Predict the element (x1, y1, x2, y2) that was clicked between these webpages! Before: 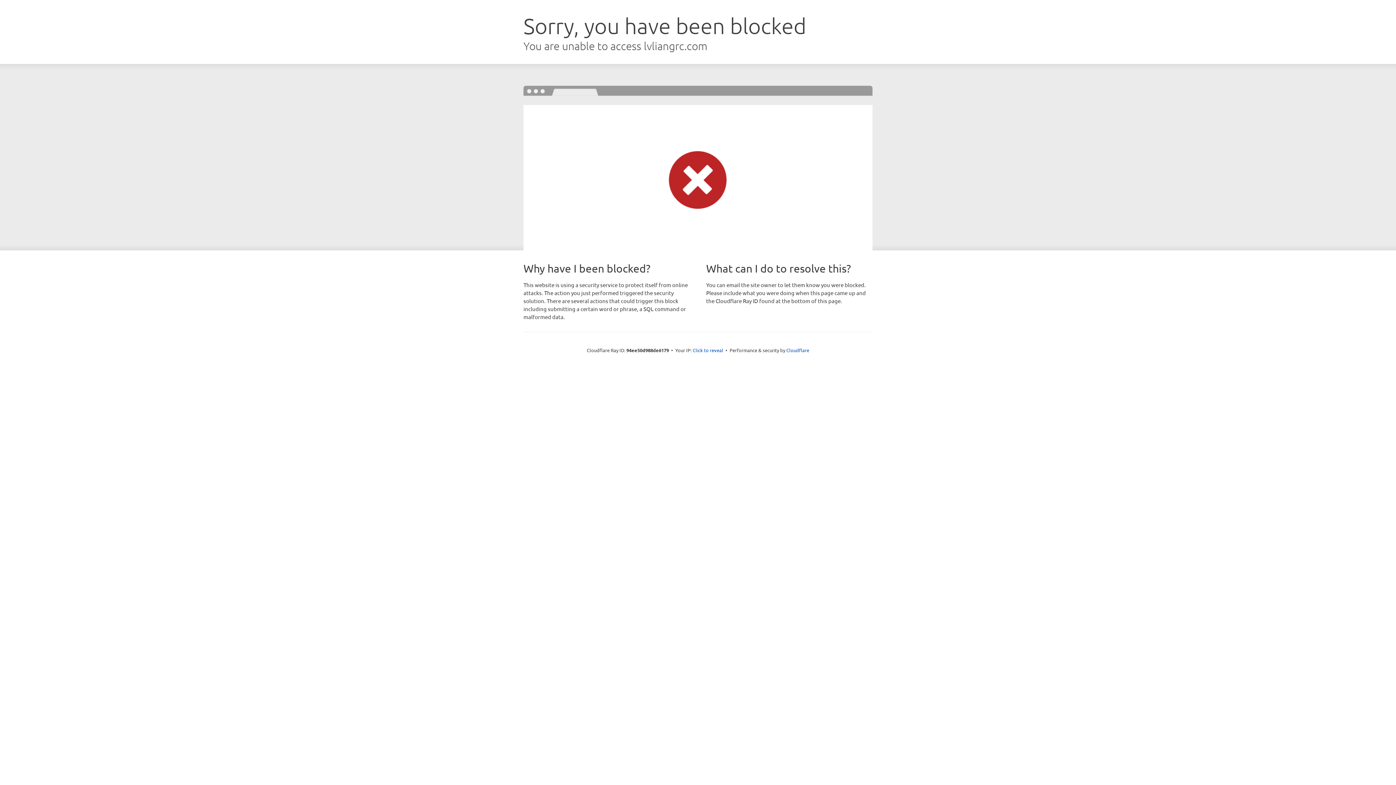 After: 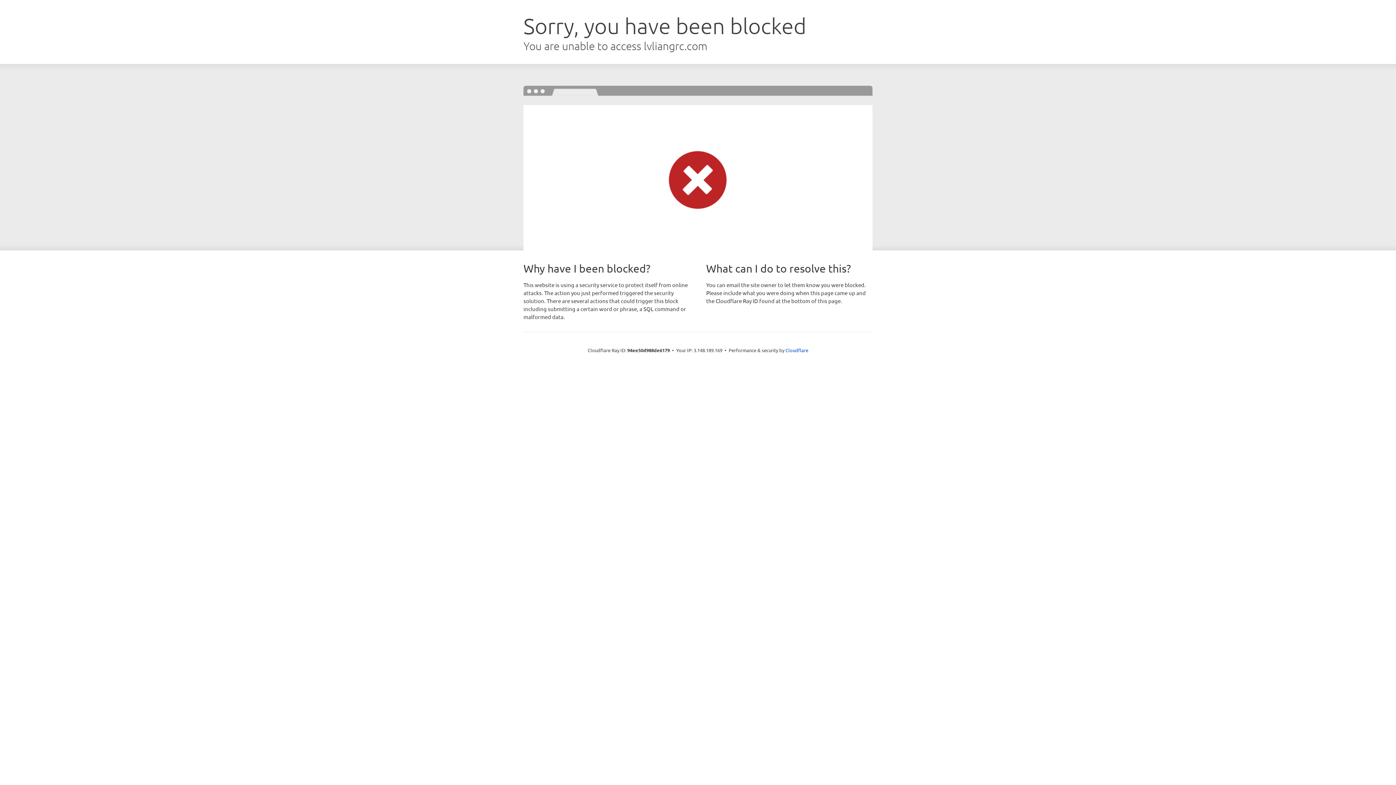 Action: bbox: (692, 346, 723, 353) label: Click to reveal